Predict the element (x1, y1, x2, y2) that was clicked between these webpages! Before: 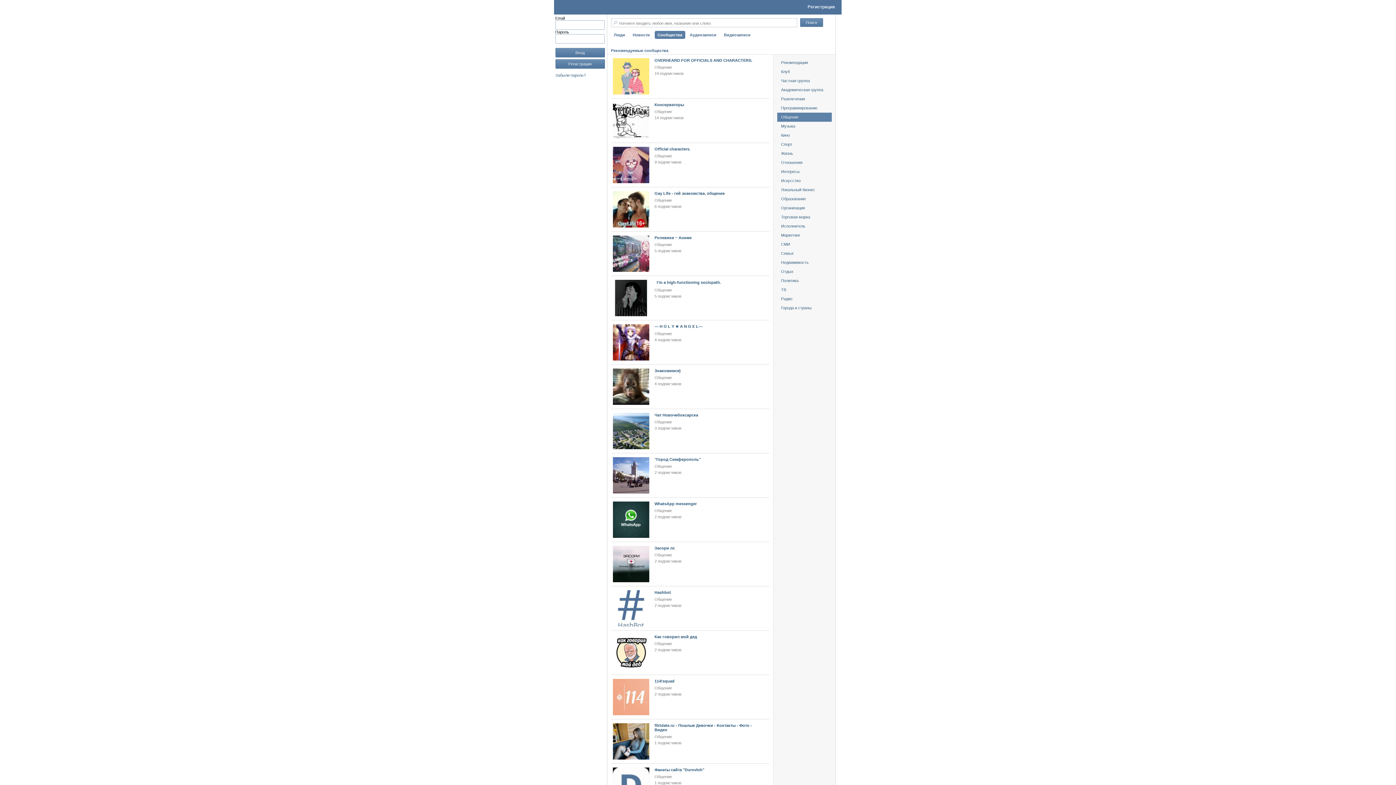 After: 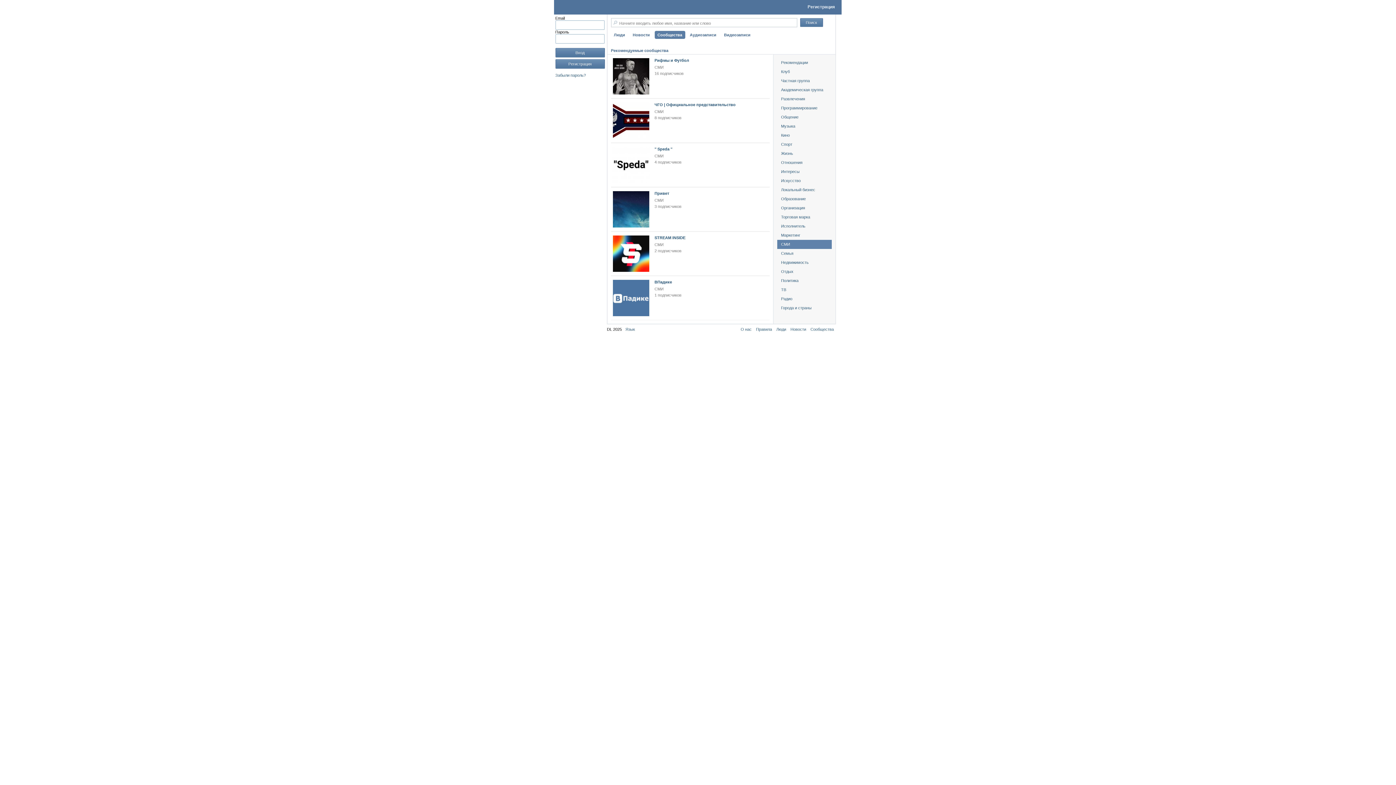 Action: label: СМИ bbox: (777, 240, 831, 249)